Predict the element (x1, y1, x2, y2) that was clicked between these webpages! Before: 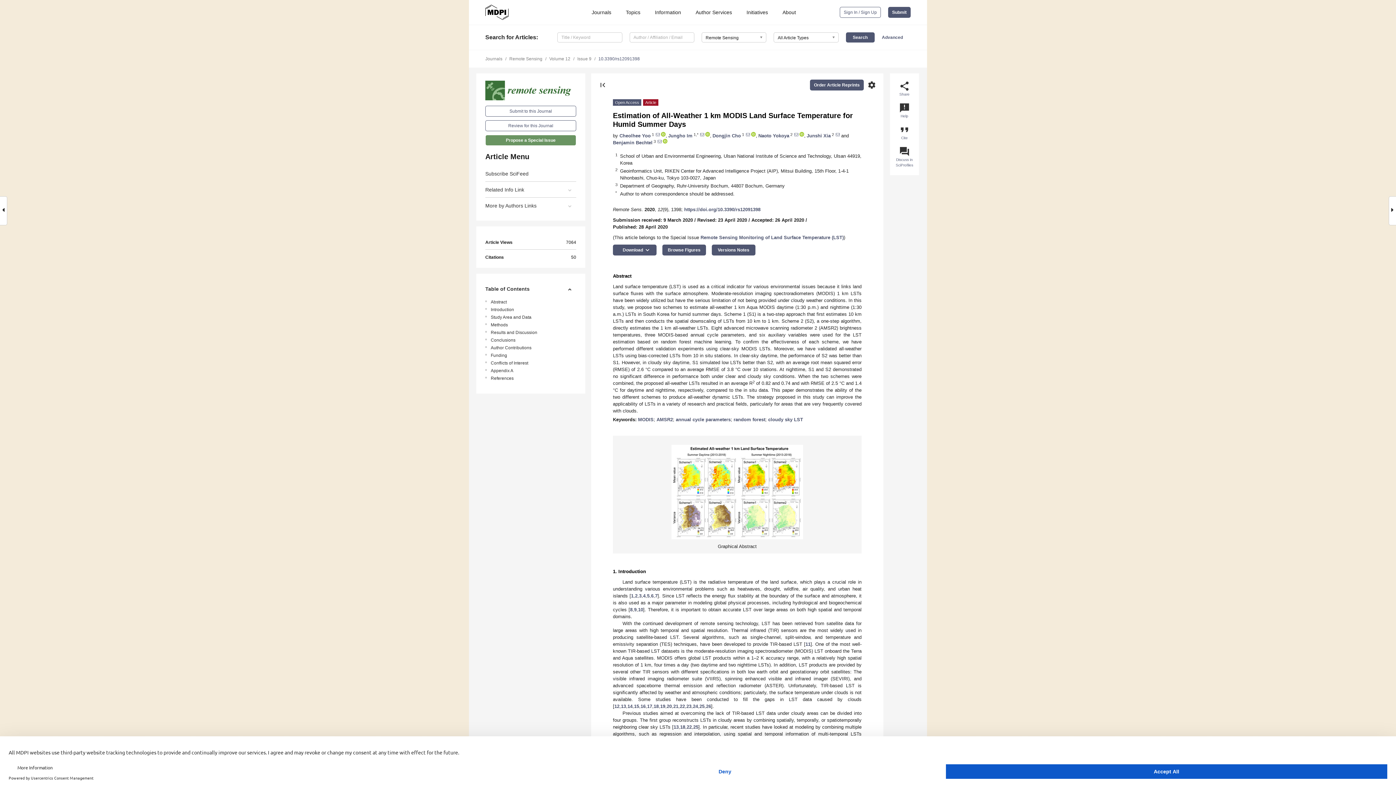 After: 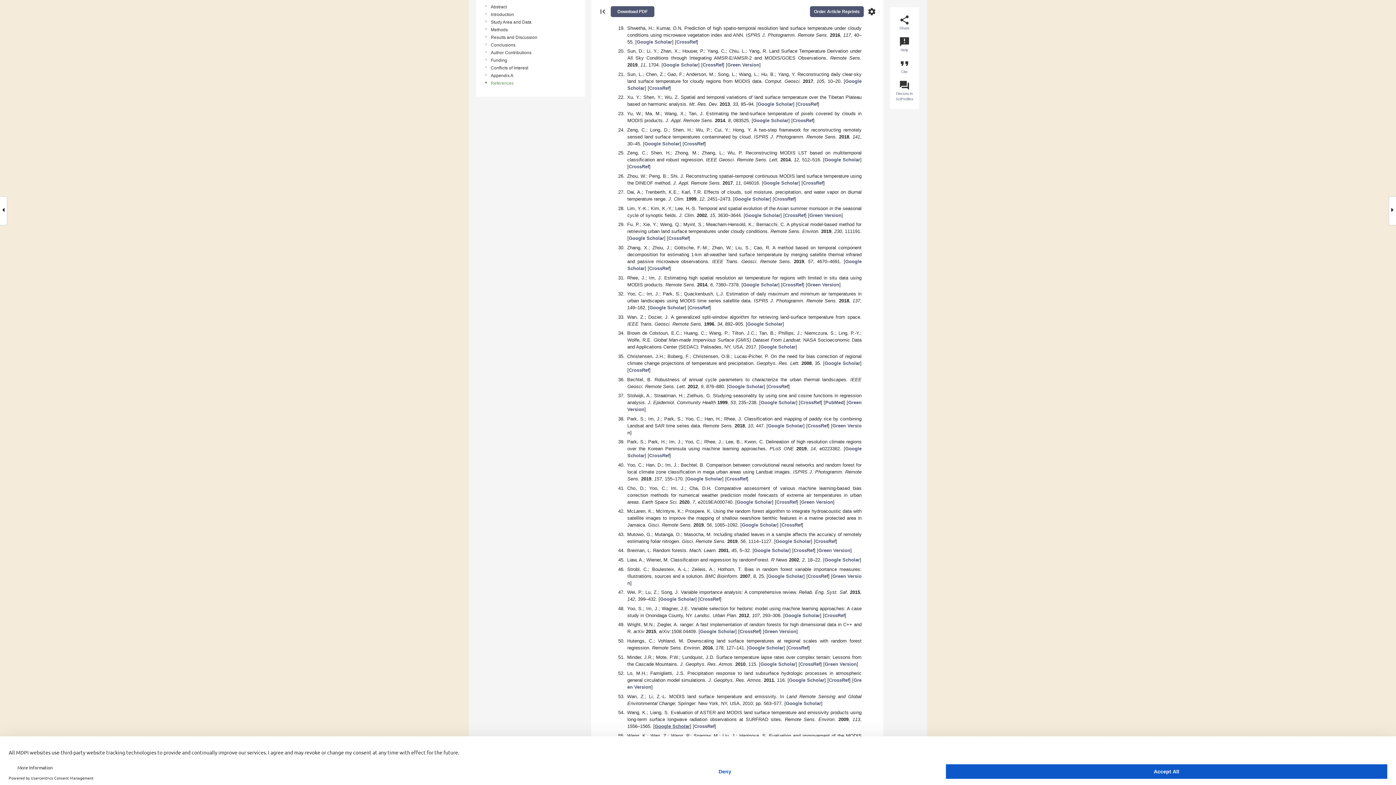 Action: label: 18 bbox: (680, 724, 685, 730)